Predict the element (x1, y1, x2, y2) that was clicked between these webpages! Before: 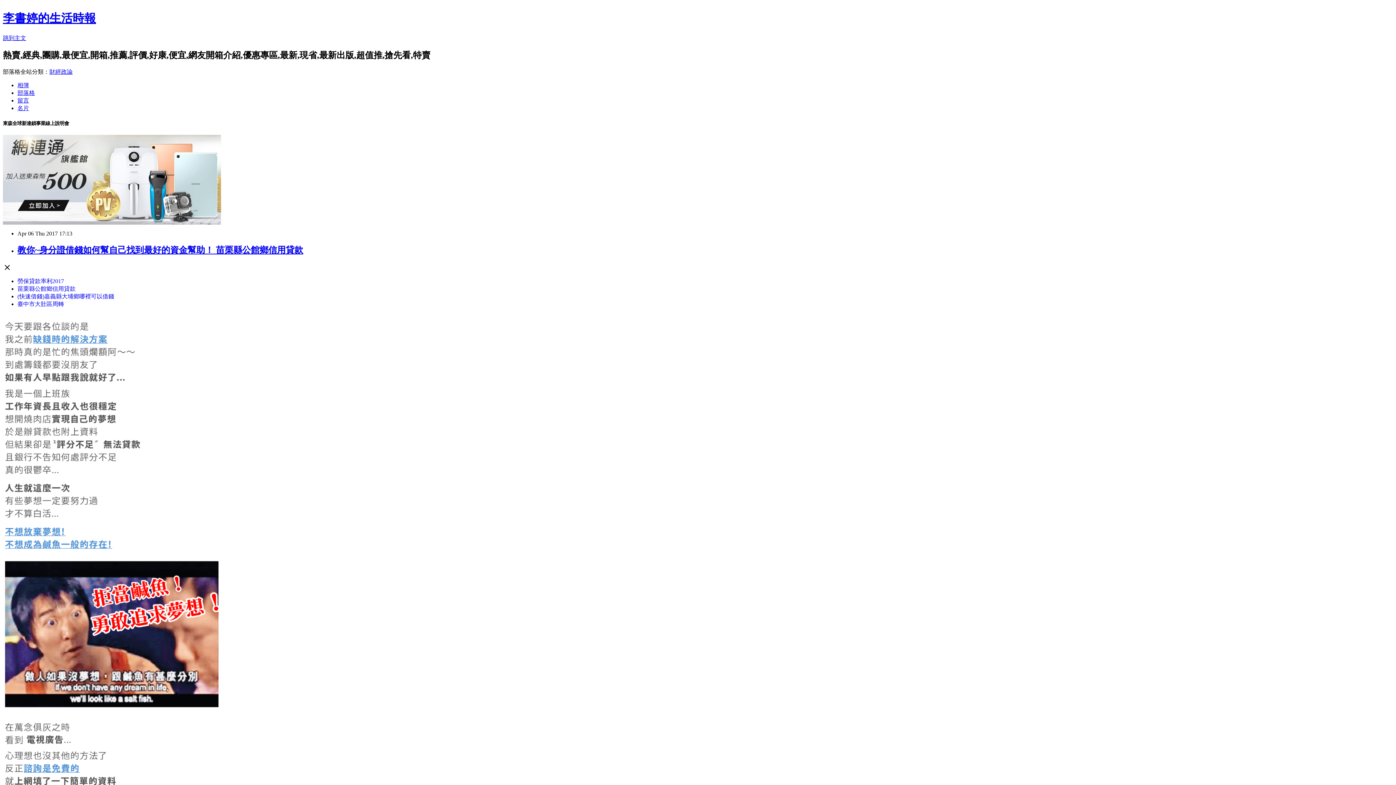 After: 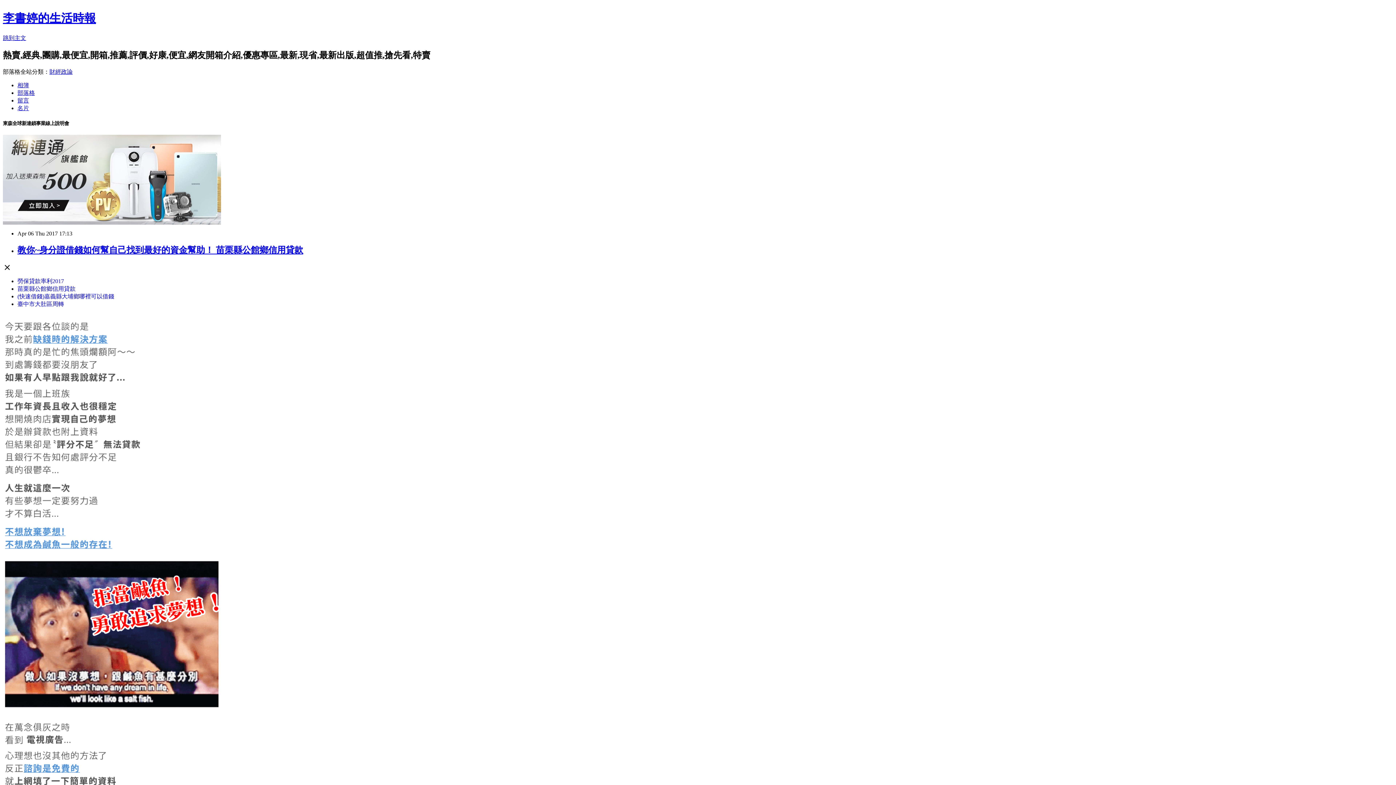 Action: label: (快速借錢)嘉義縣大埔鄉哪裡可以借錢 bbox: (17, 293, 114, 299)